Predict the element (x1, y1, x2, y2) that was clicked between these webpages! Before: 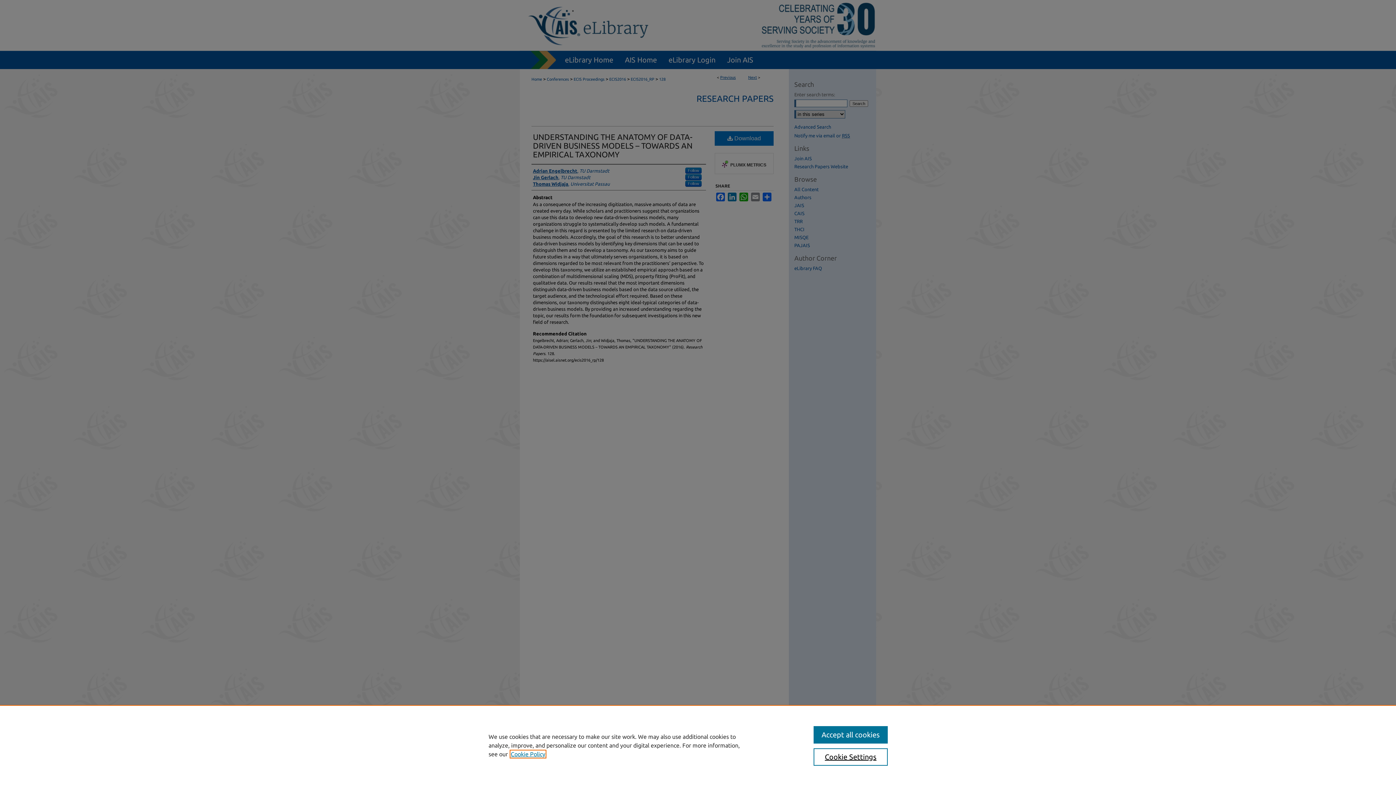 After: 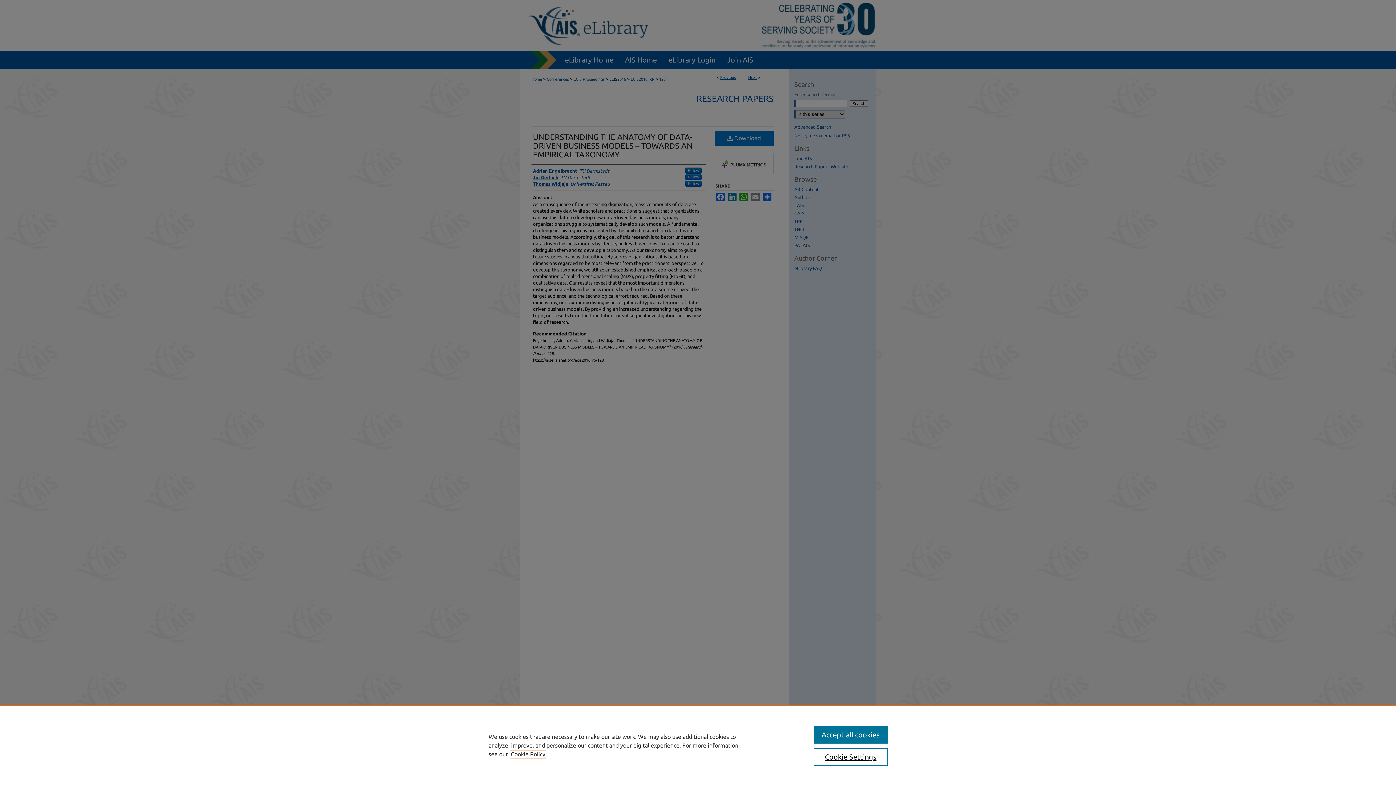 Action: label: , opens in a new tab bbox: (510, 751, 545, 757)